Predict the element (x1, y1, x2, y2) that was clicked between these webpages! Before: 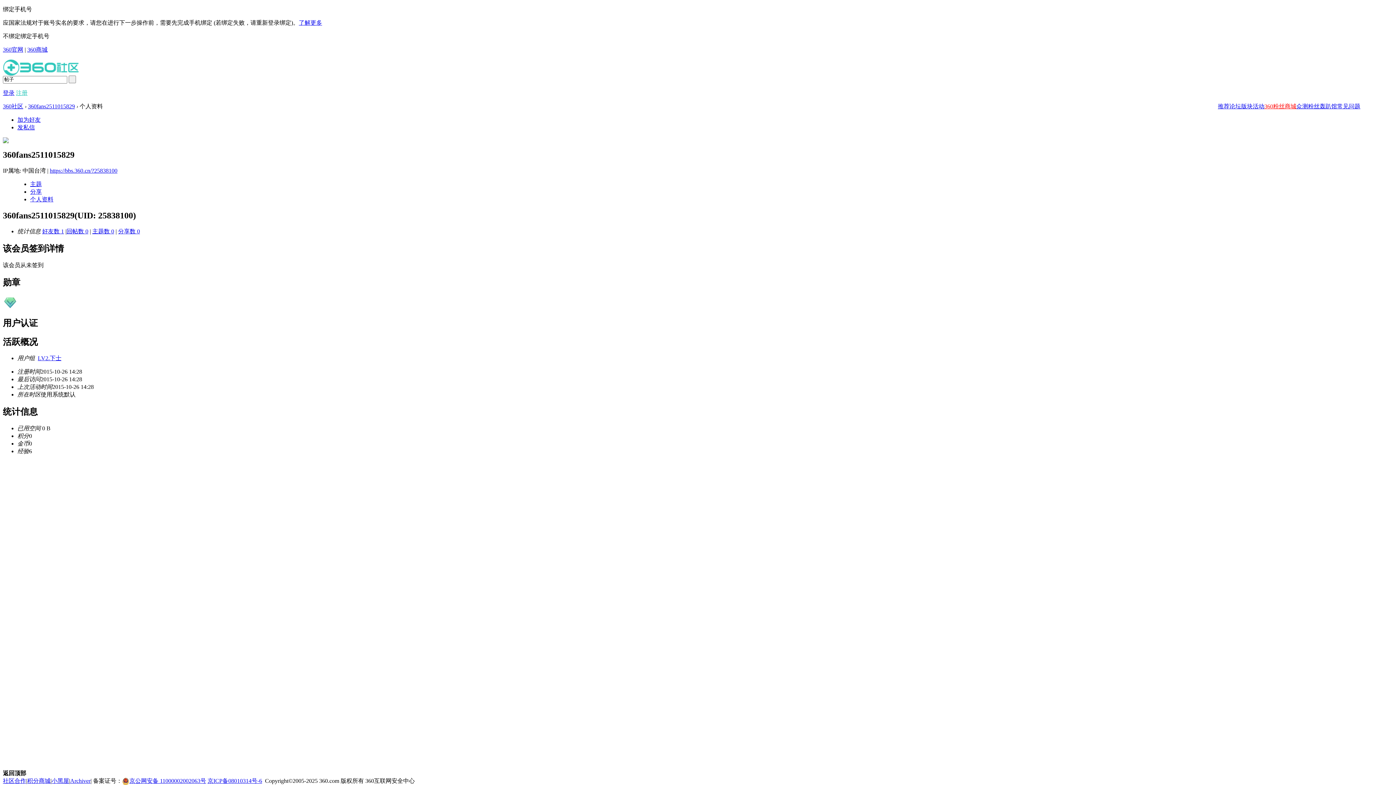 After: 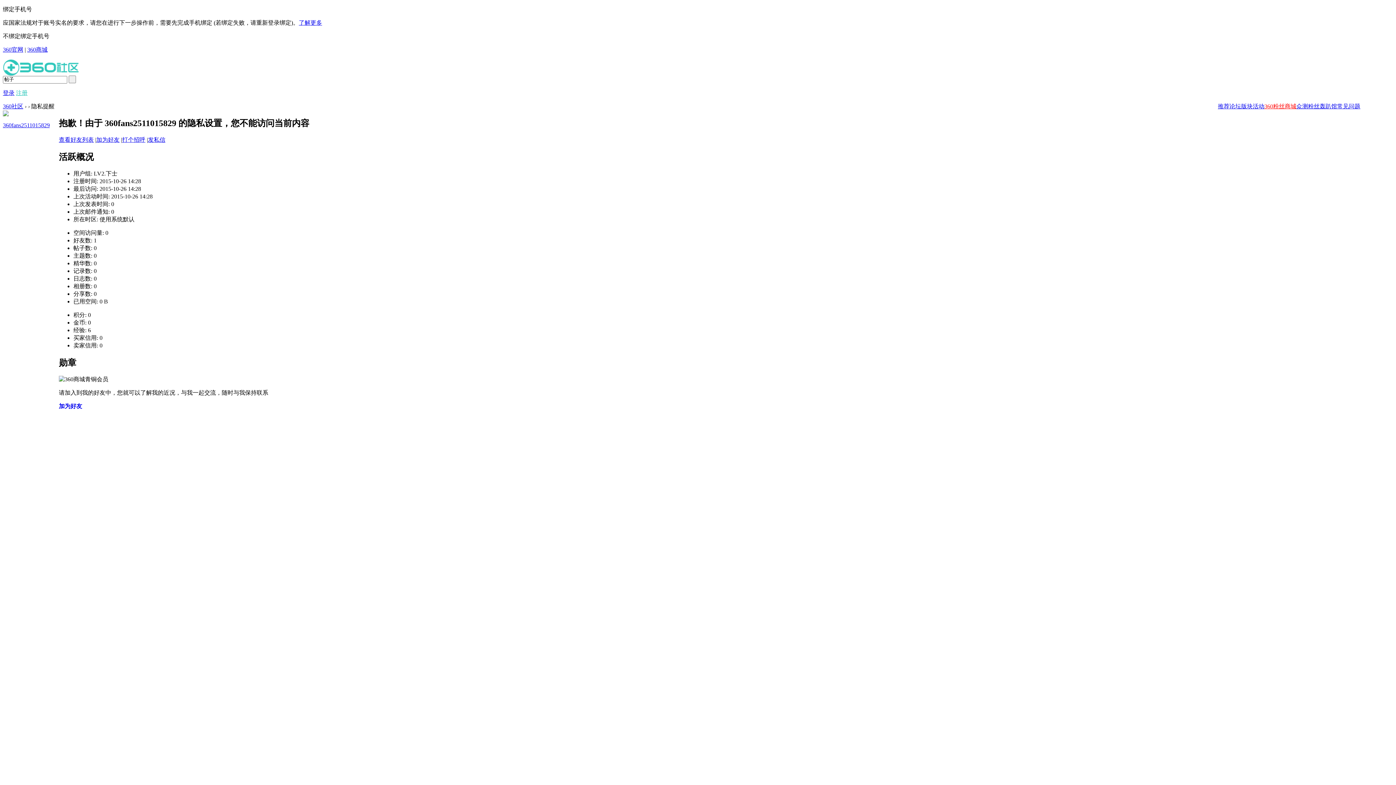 Action: bbox: (30, 188, 41, 195) label: 分享